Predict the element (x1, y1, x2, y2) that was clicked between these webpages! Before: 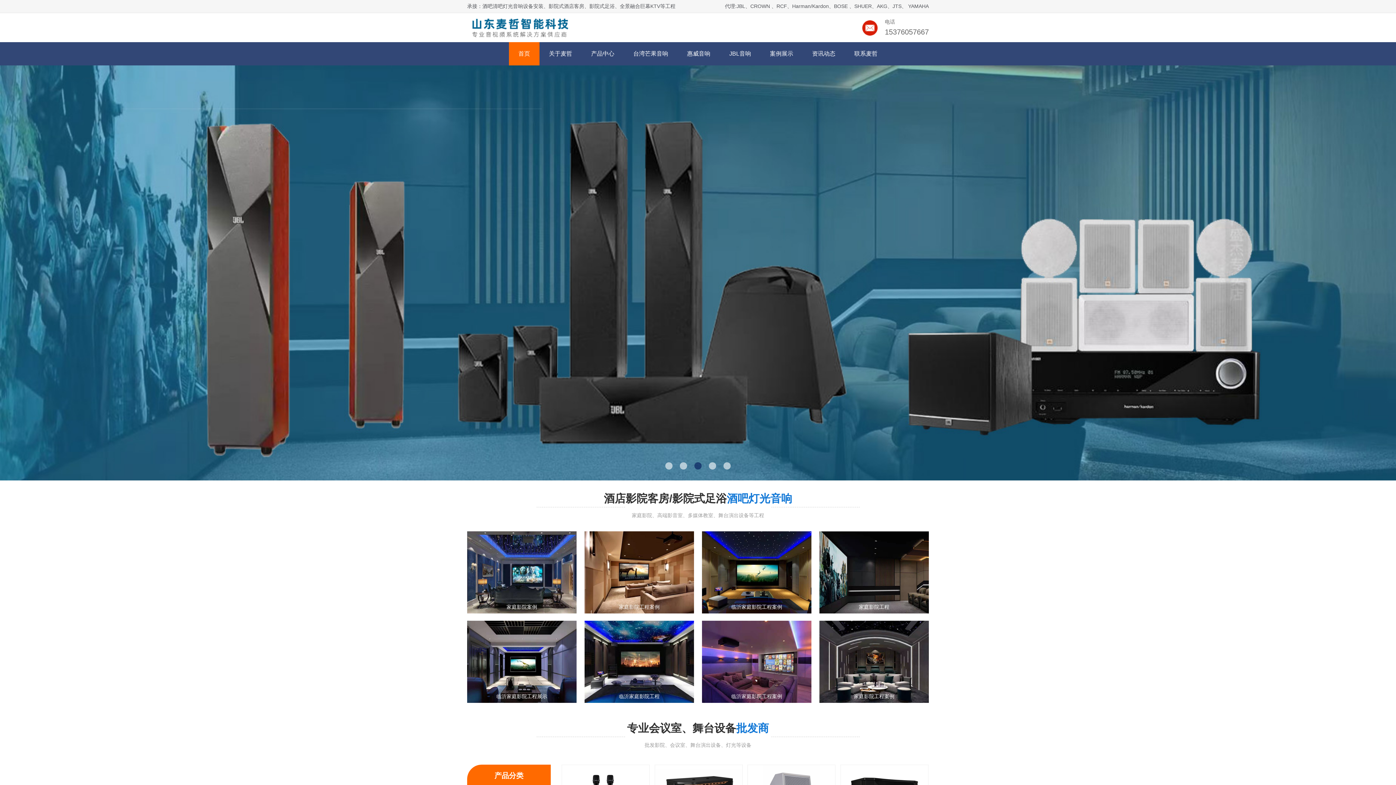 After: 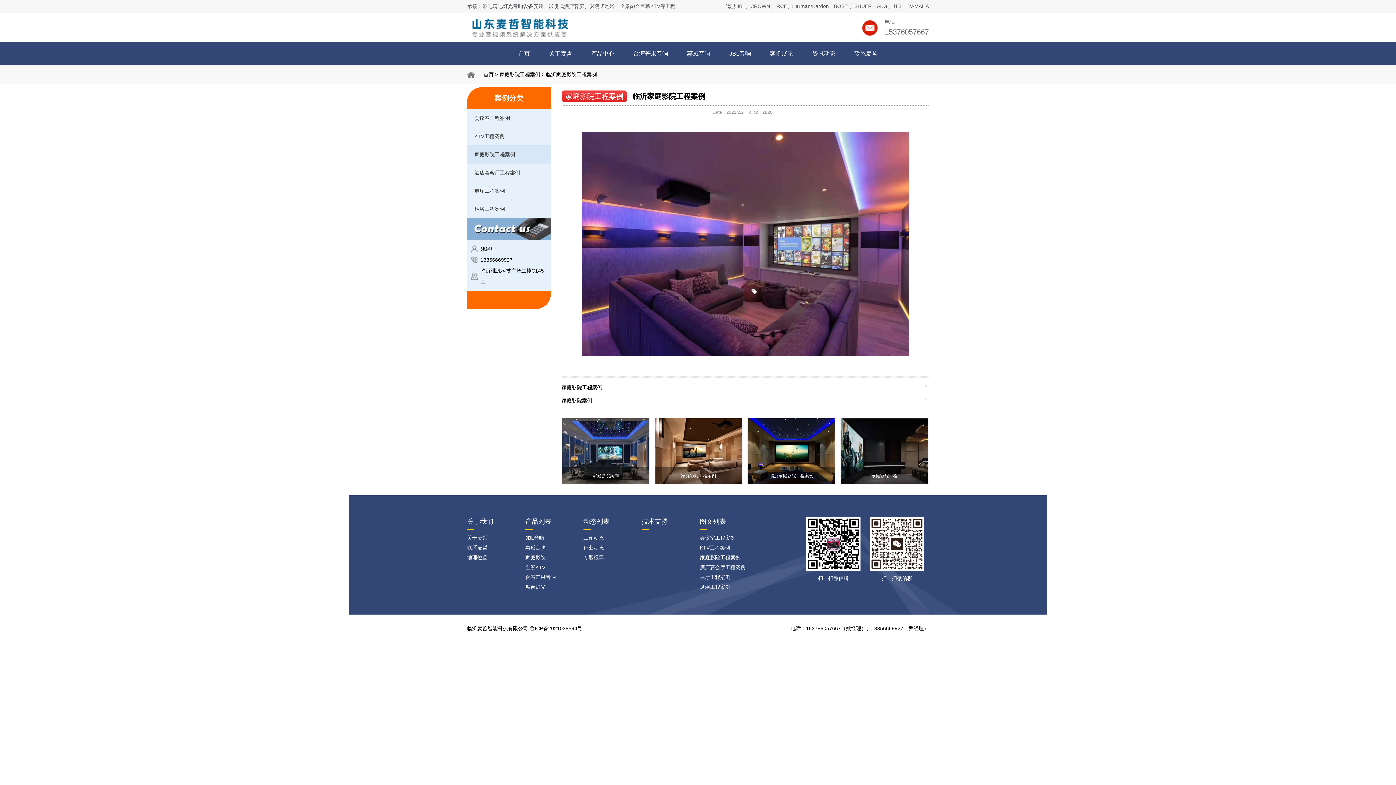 Action: bbox: (702, 658, 811, 664) label: 临沂家庭影院工程案例